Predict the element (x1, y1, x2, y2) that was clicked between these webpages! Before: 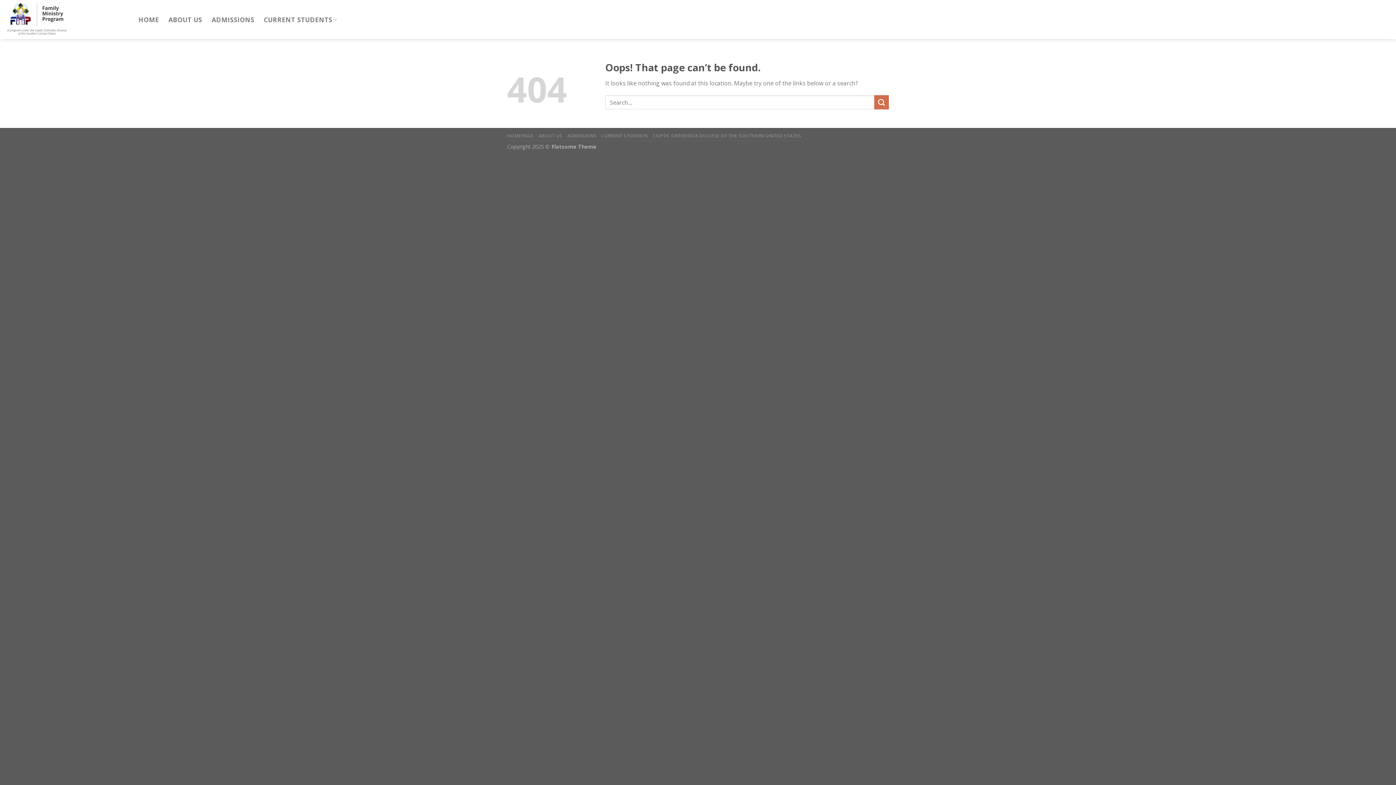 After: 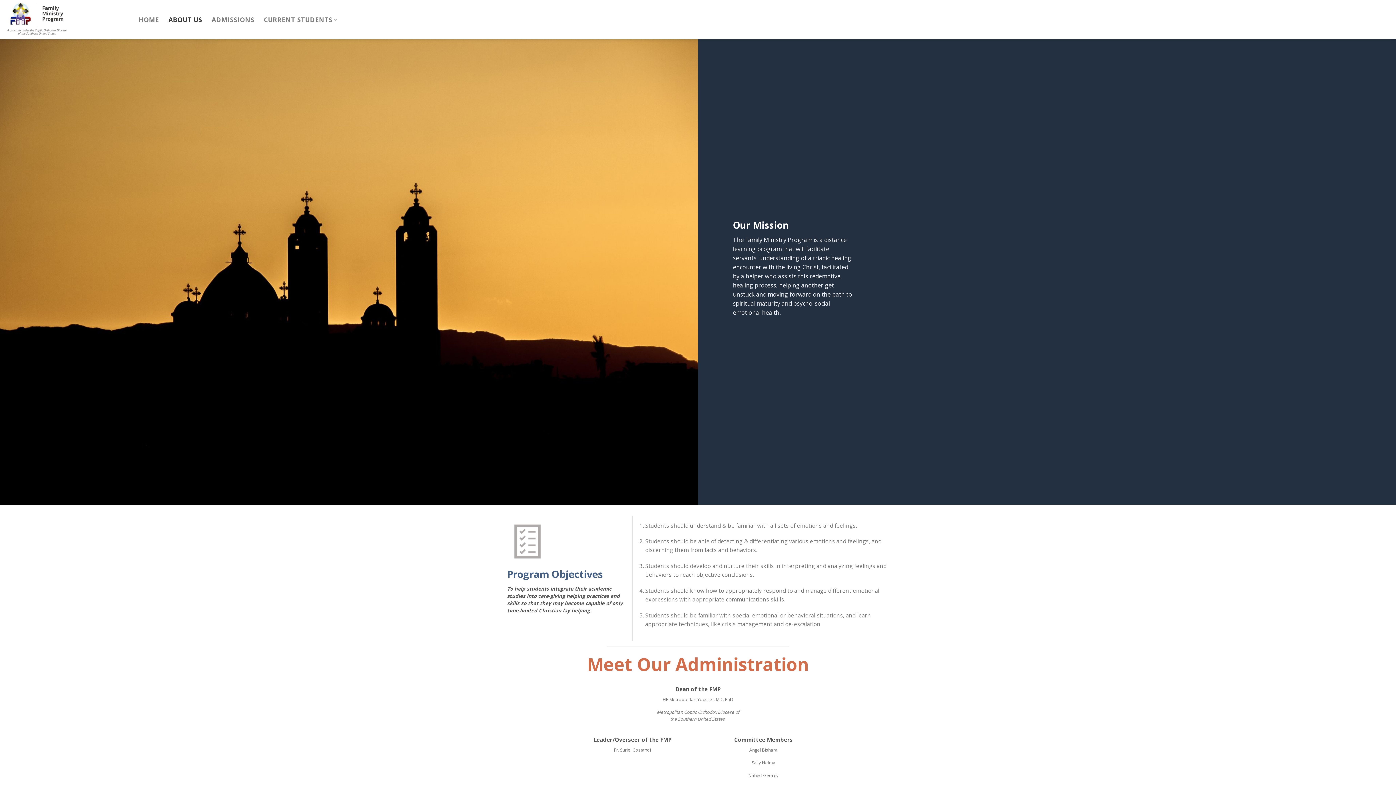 Action: bbox: (168, 13, 202, 26) label: ABOUT US